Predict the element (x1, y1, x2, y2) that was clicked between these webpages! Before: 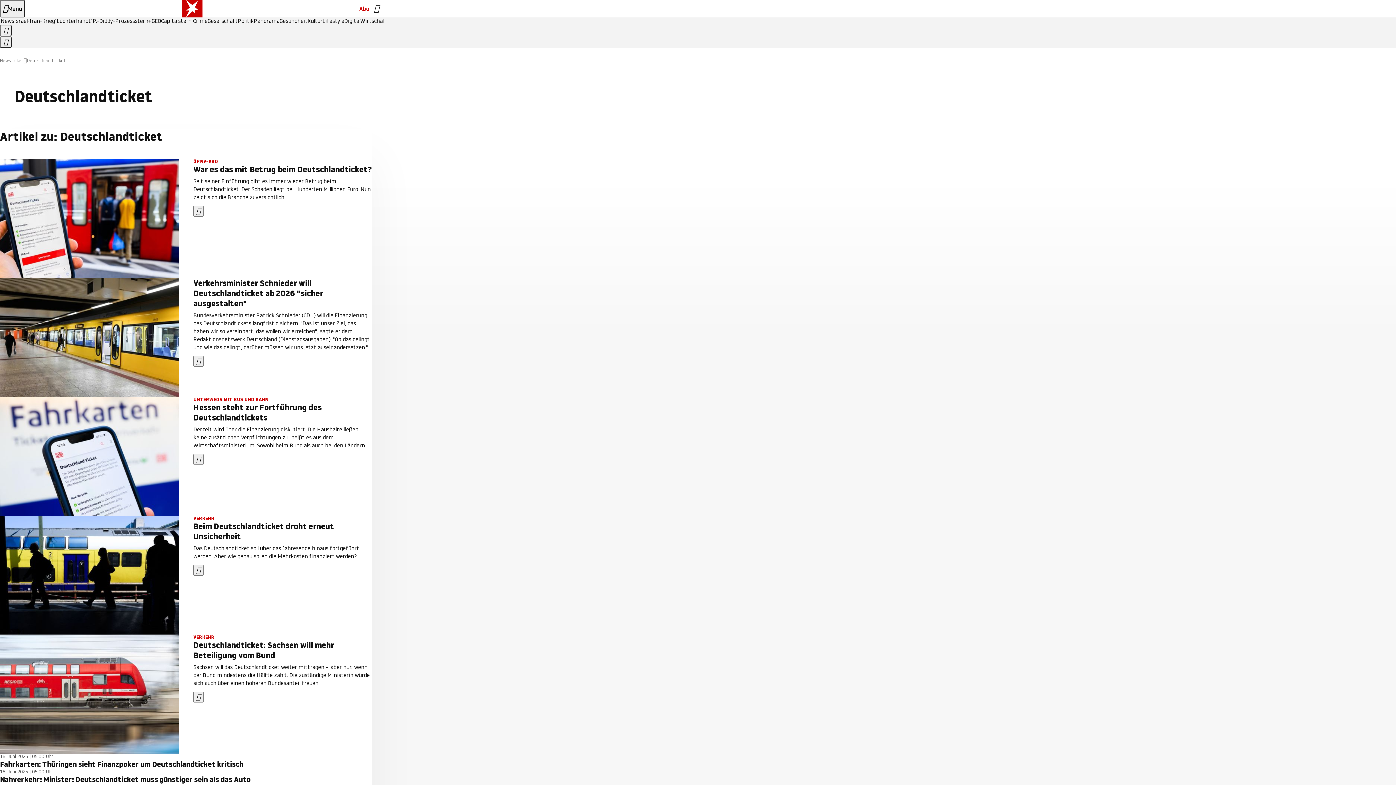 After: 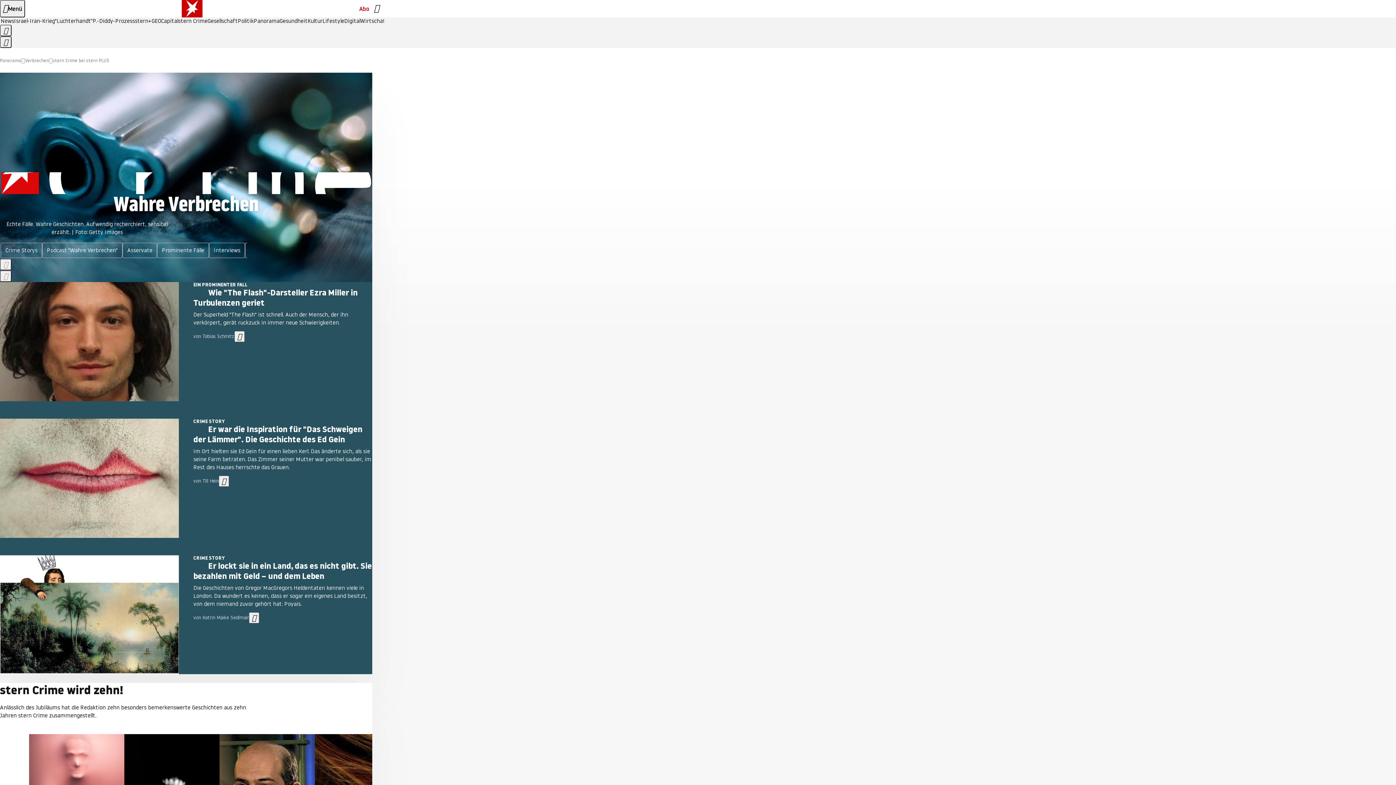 Action: label: stern Crime bbox: (178, 18, 207, 24)